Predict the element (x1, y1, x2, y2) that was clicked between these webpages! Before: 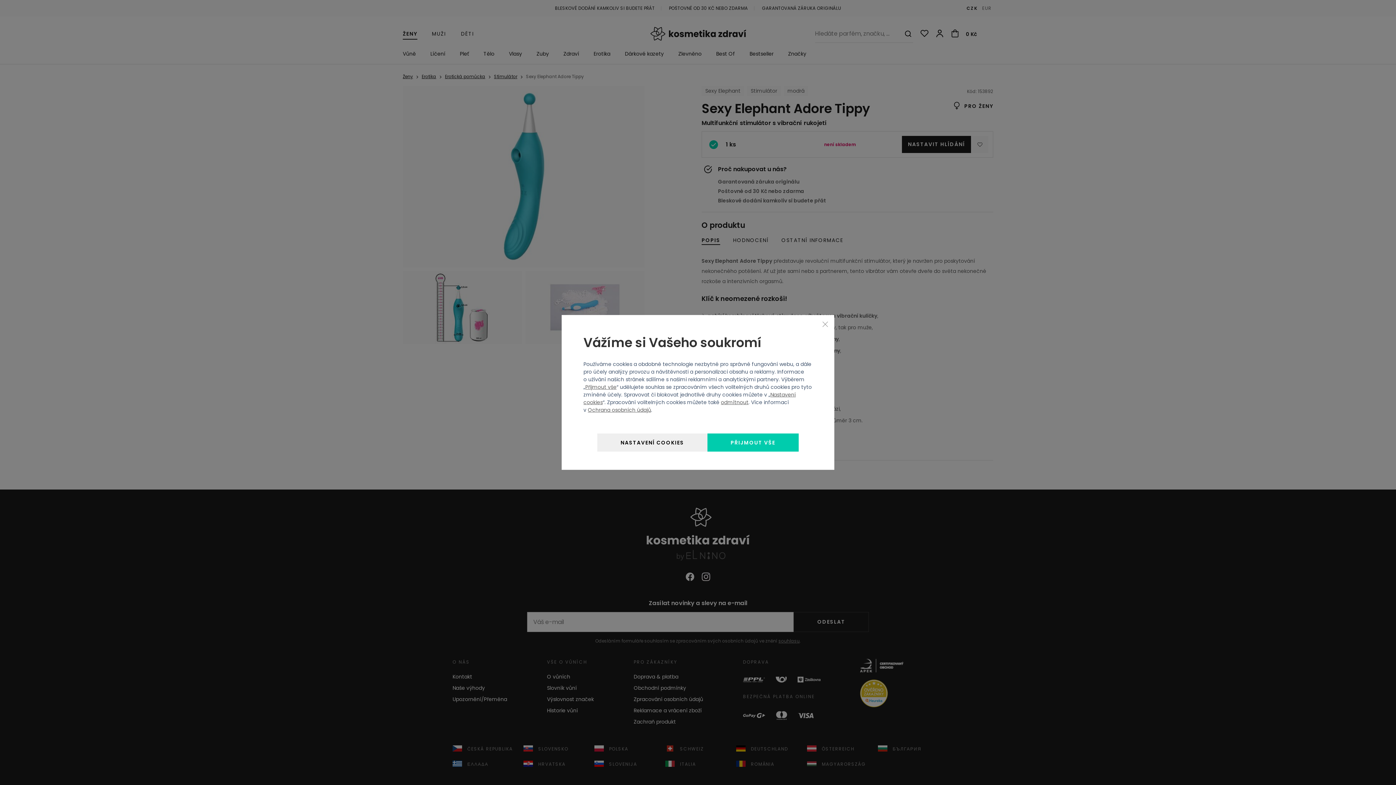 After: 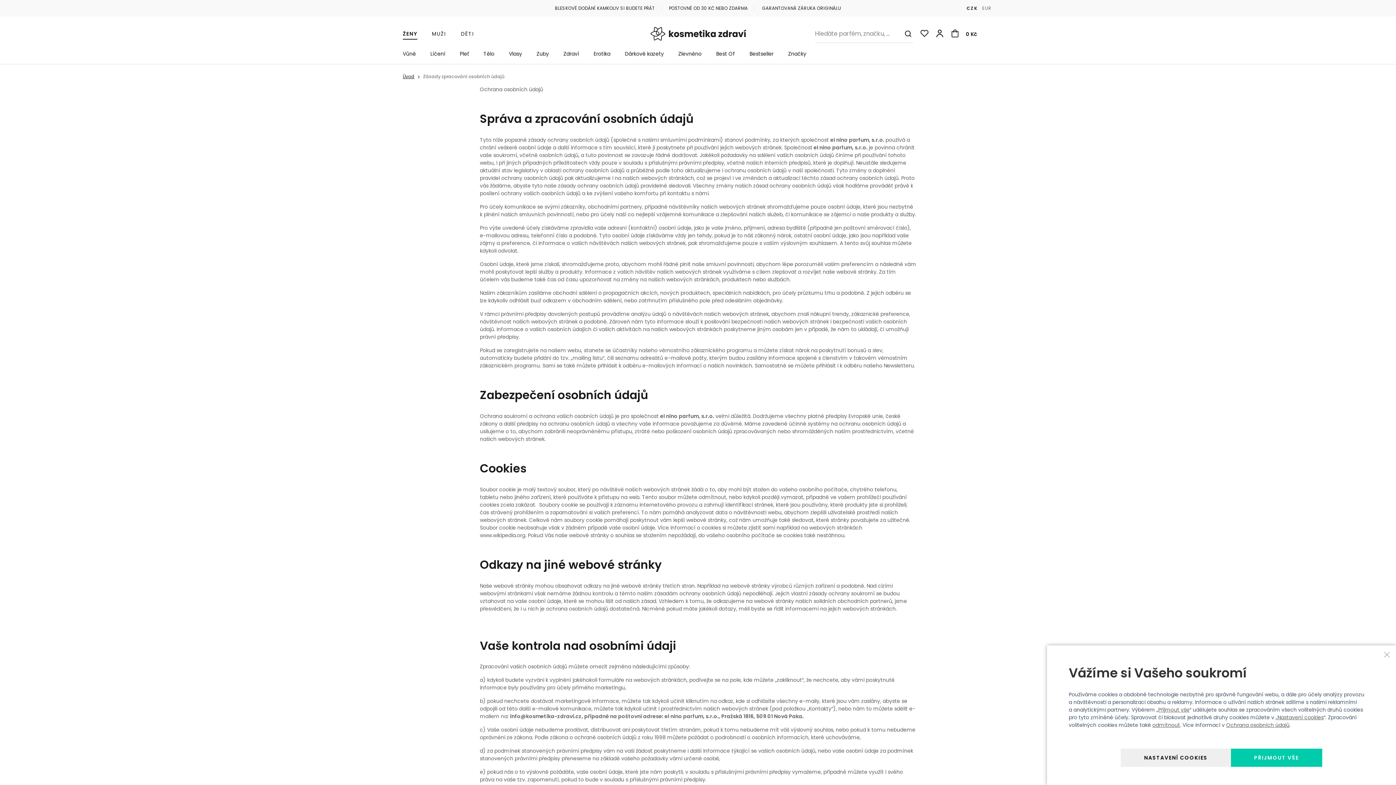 Action: bbox: (588, 406, 651, 413) label: Ochrana osobních údajů